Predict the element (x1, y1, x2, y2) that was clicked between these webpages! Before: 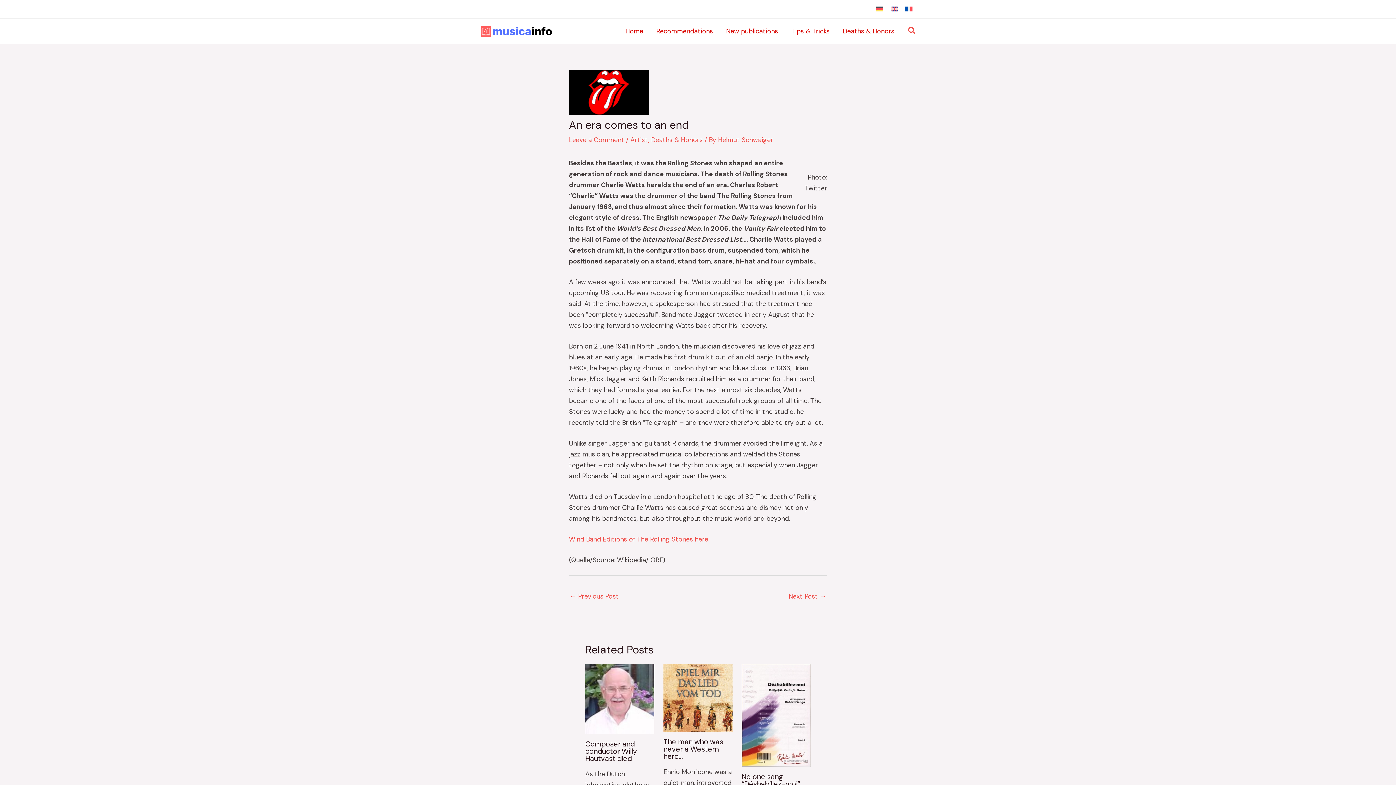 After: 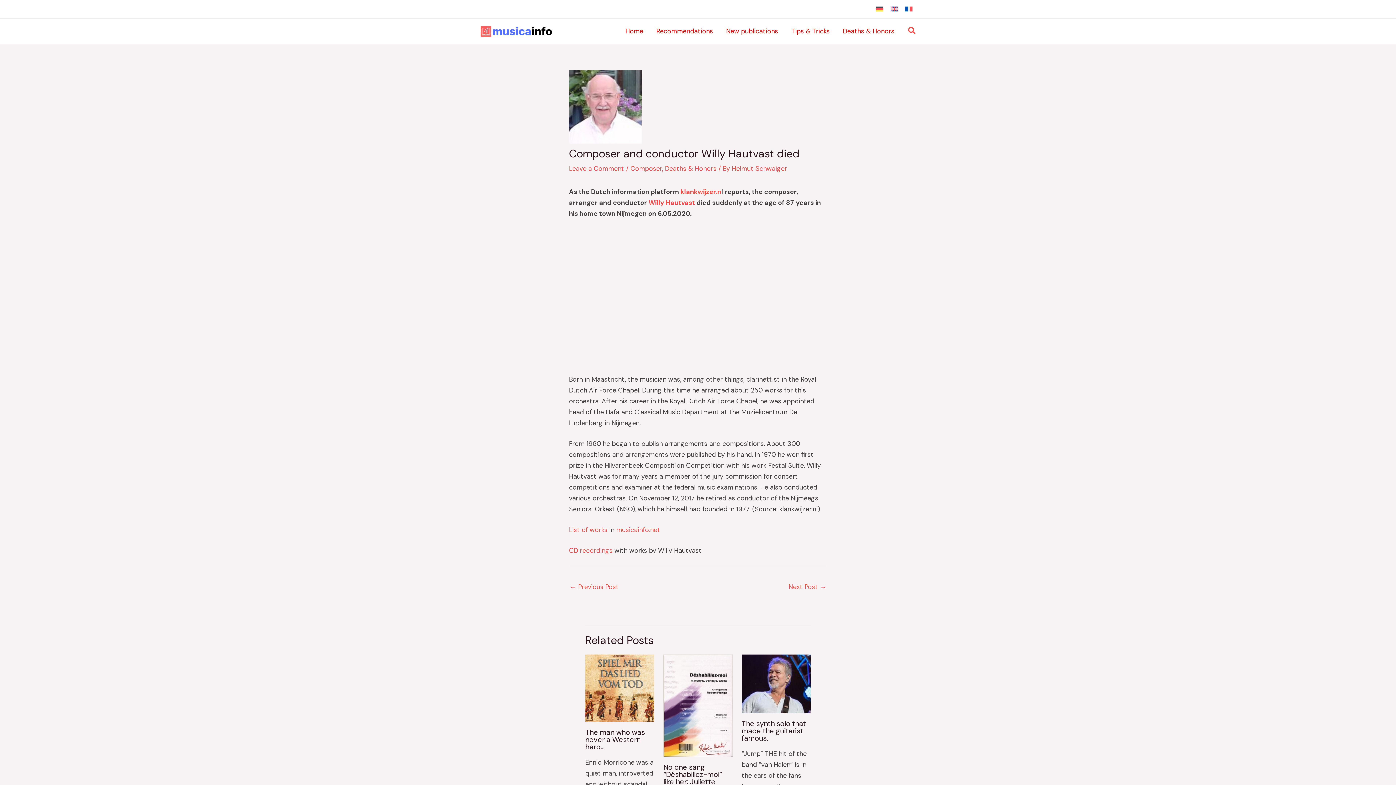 Action: label: Read more about Composer and conductor Willy Hautvast died bbox: (585, 694, 654, 703)